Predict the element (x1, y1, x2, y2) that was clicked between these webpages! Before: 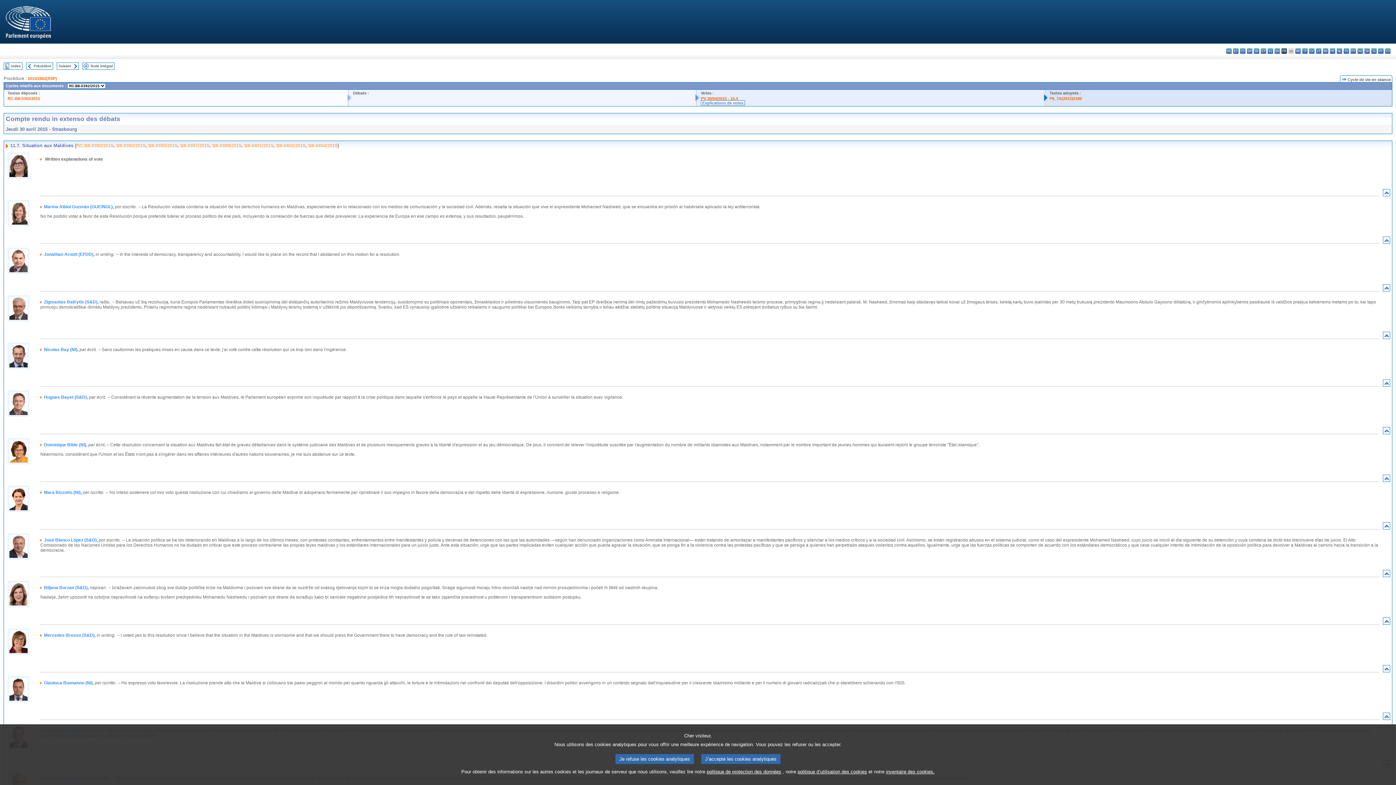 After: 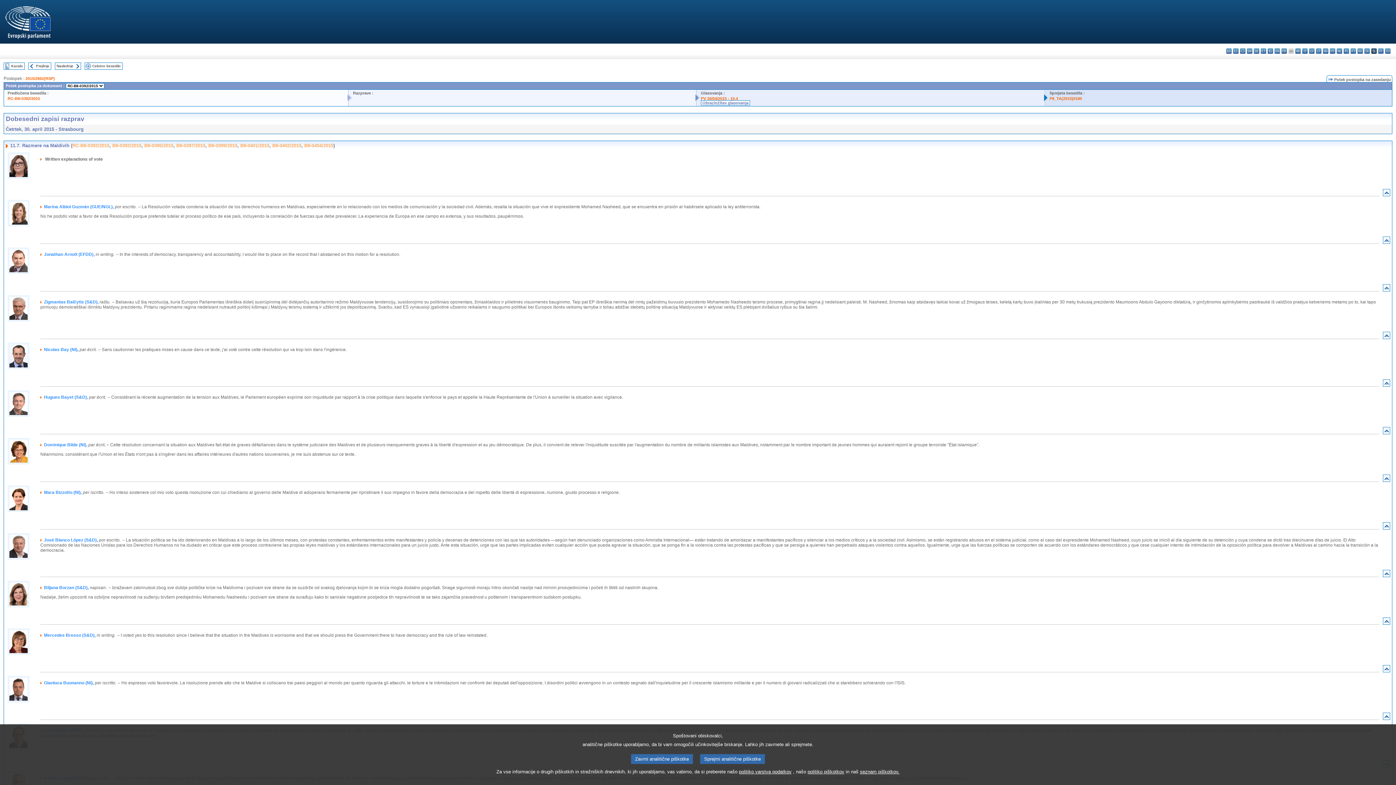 Action: label: sl - slovenščina bbox: (1371, 48, 1377, 53)